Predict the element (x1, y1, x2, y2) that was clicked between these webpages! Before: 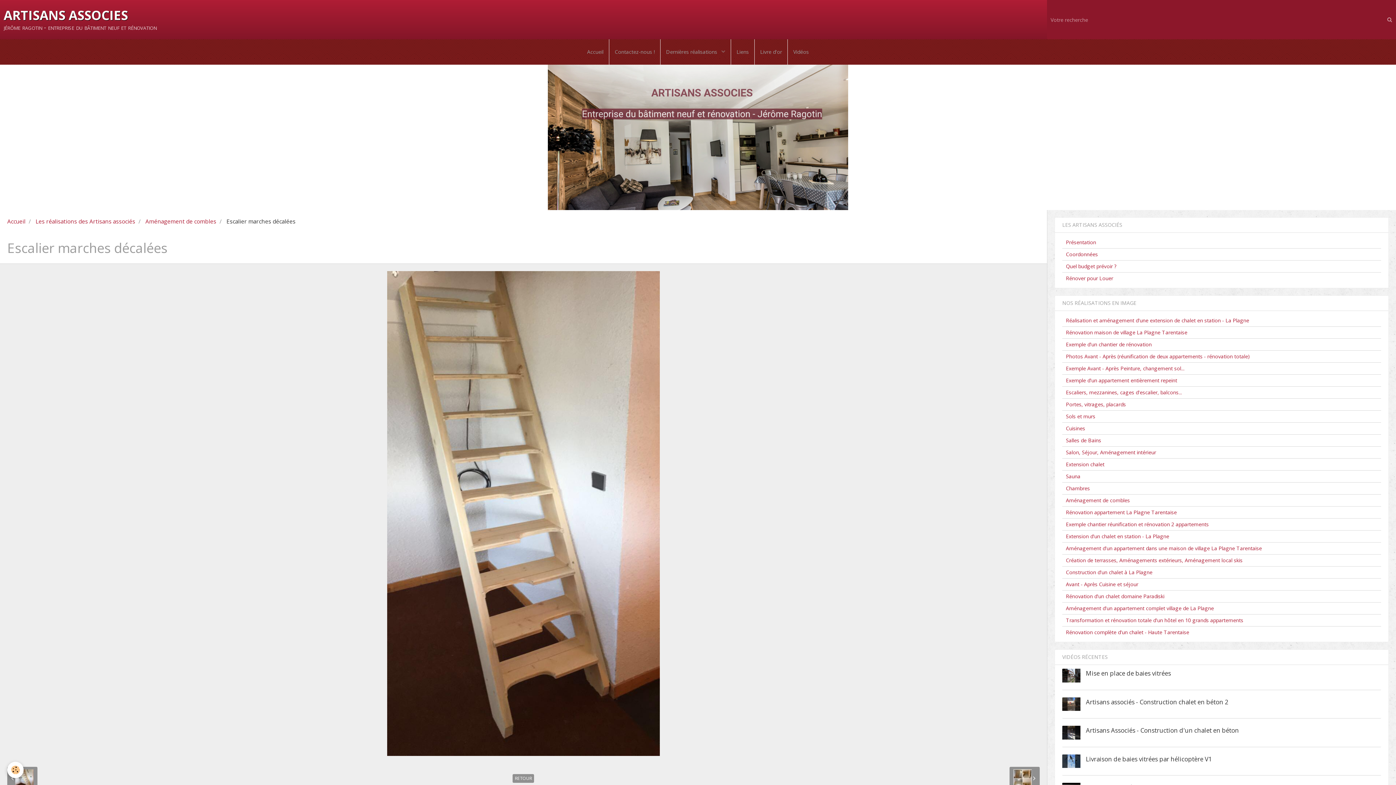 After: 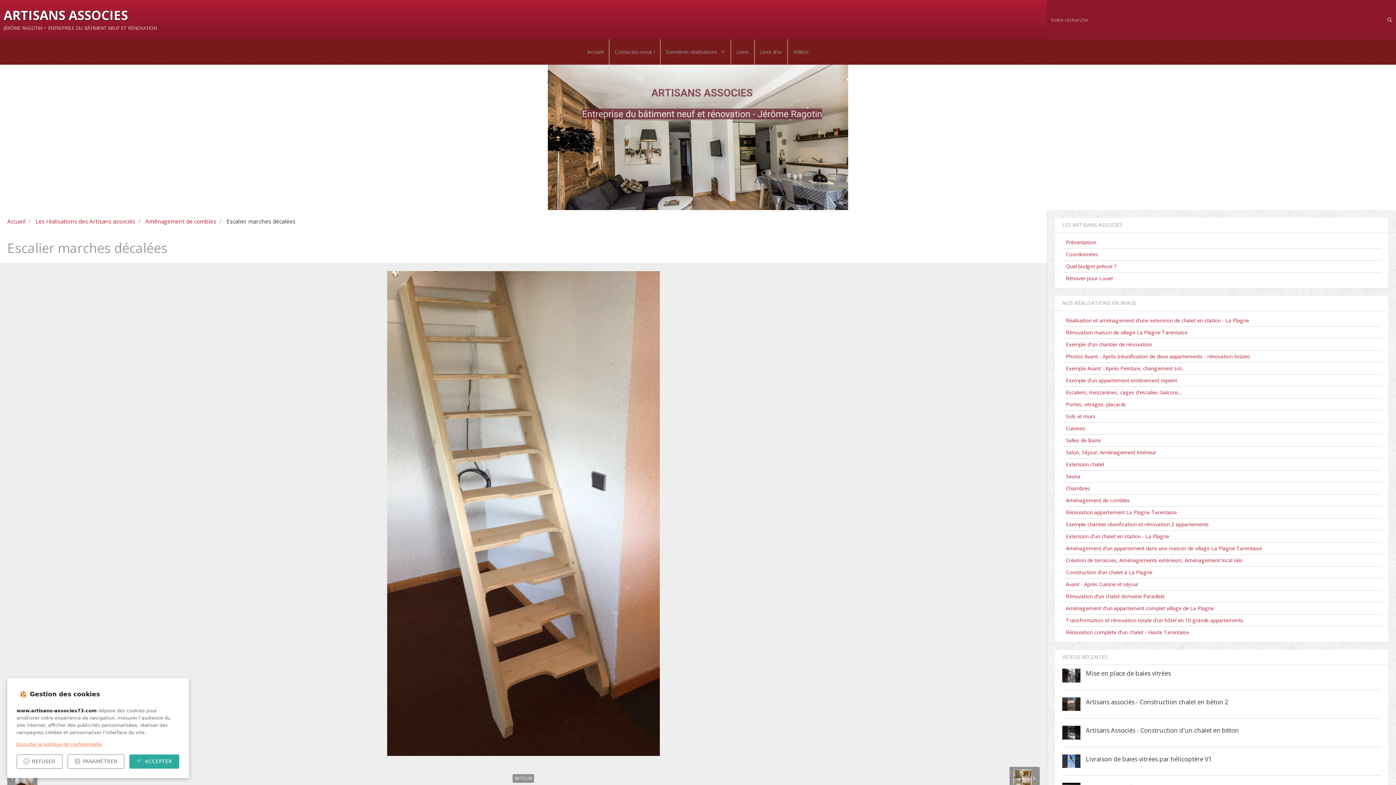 Action: label: Cookie bbox: (7, 762, 23, 778)